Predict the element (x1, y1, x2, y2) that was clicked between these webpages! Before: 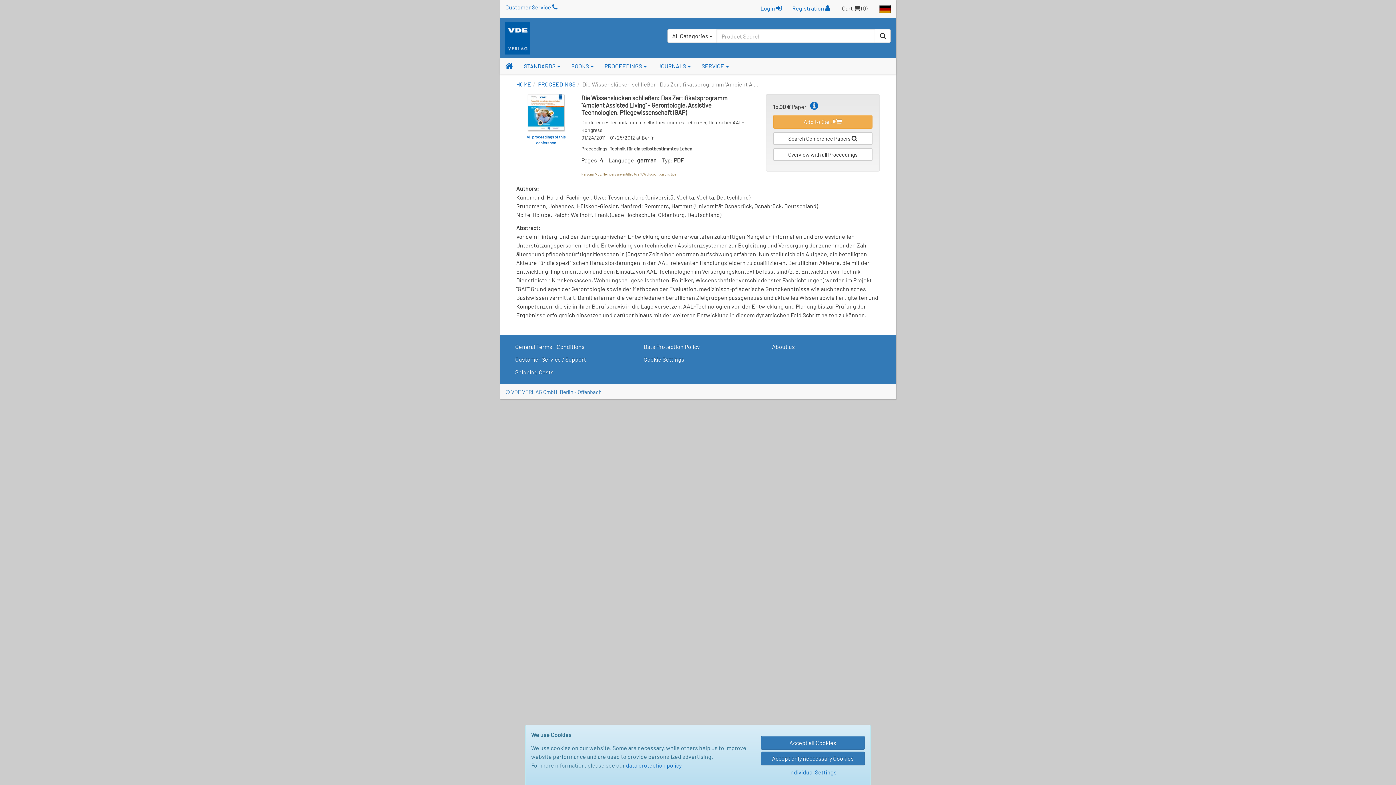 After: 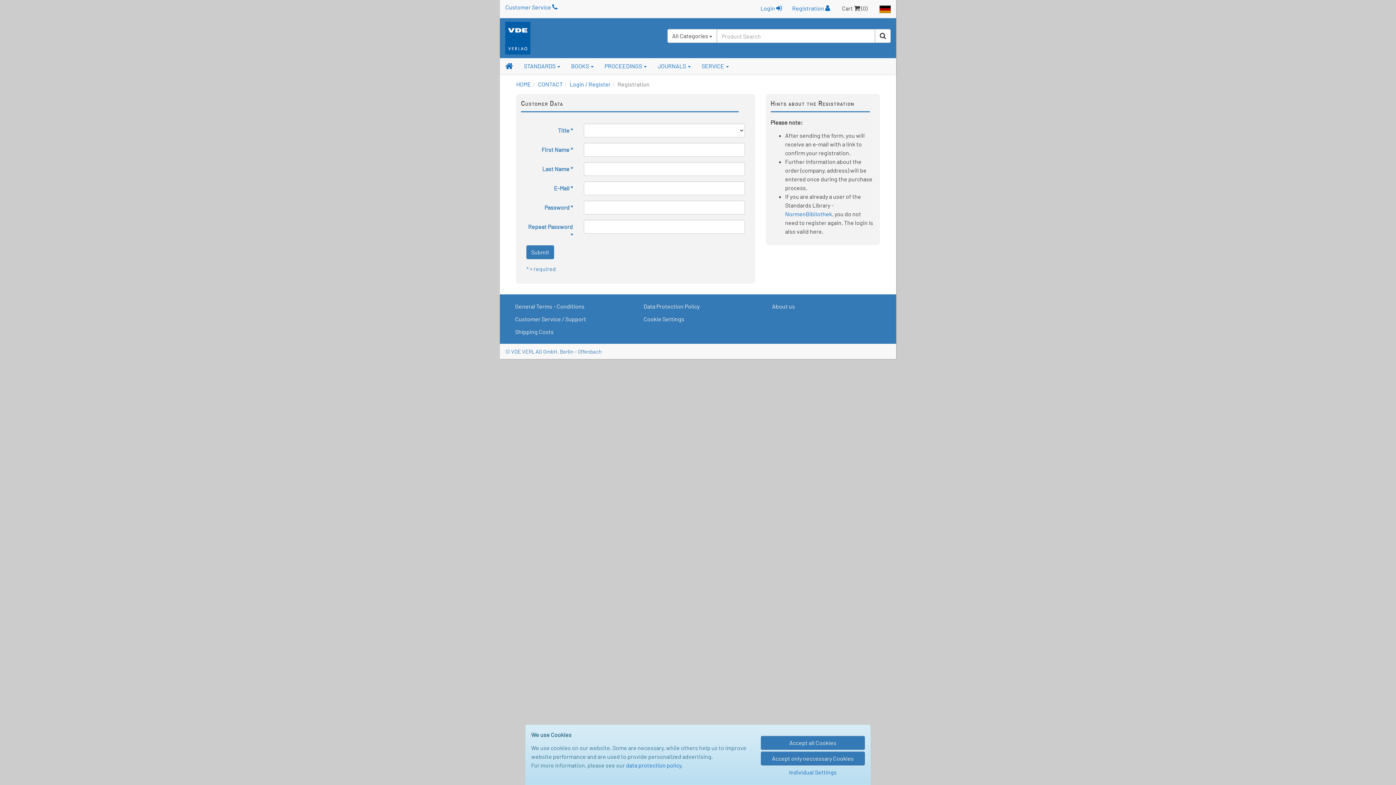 Action: bbox: (792, 4, 830, 11) label: Registration 